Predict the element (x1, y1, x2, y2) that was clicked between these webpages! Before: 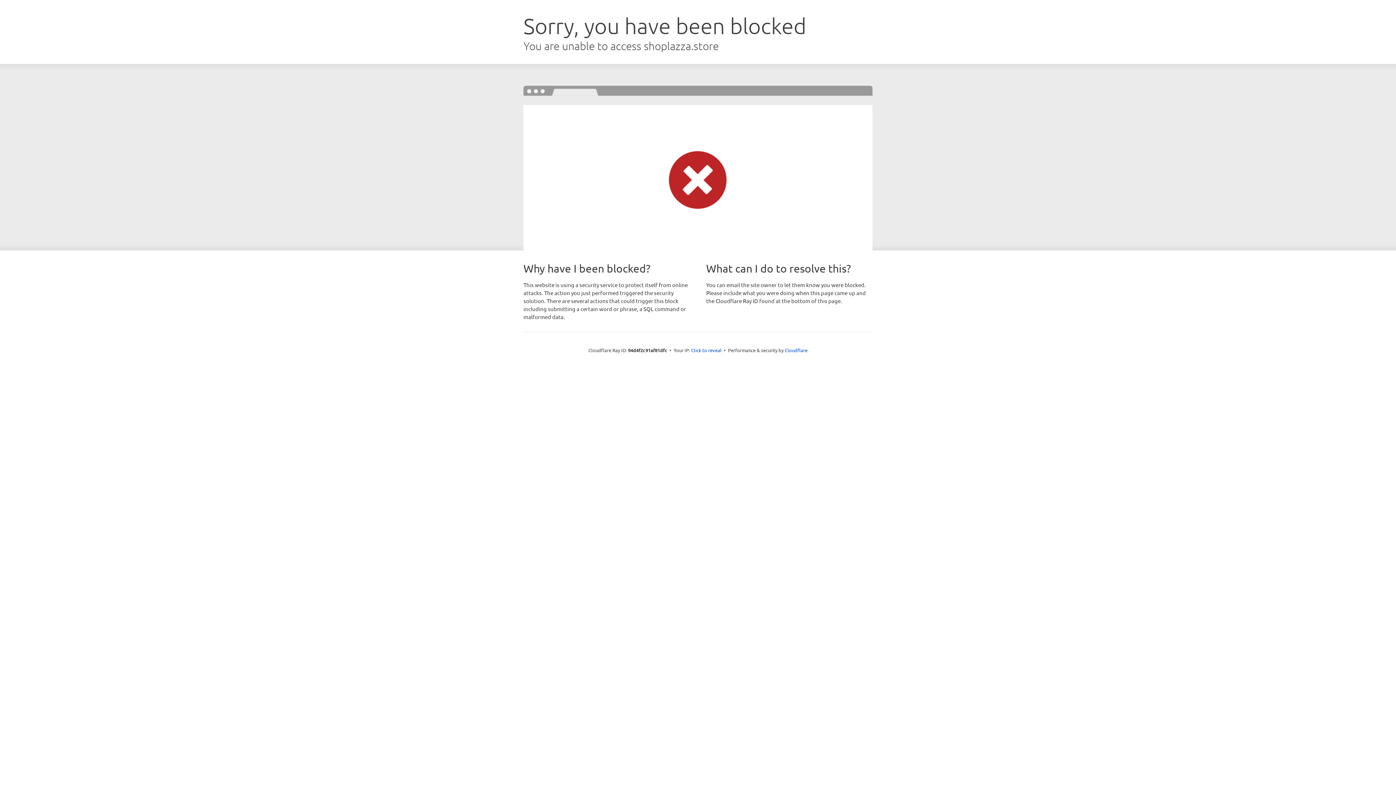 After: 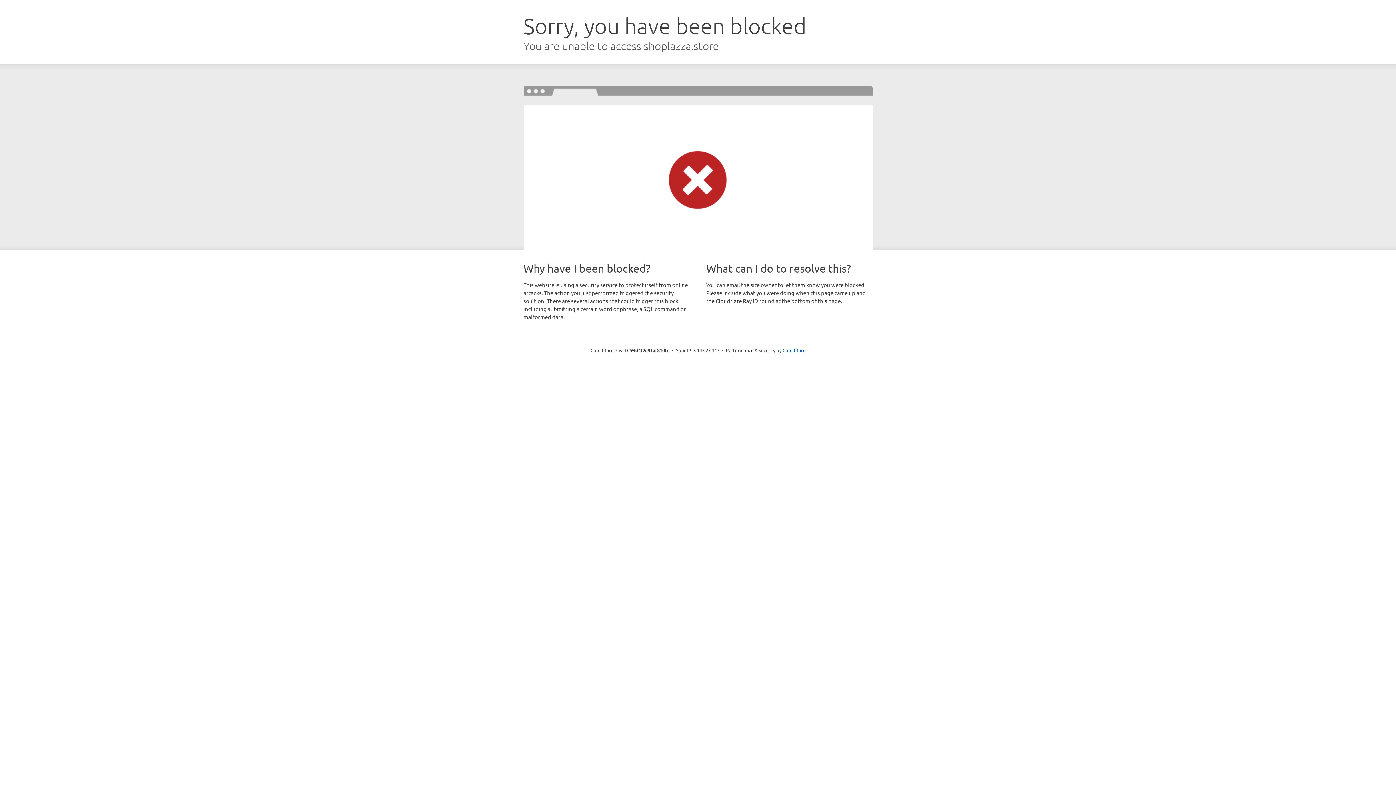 Action: label: Click to reveal bbox: (691, 346, 721, 353)